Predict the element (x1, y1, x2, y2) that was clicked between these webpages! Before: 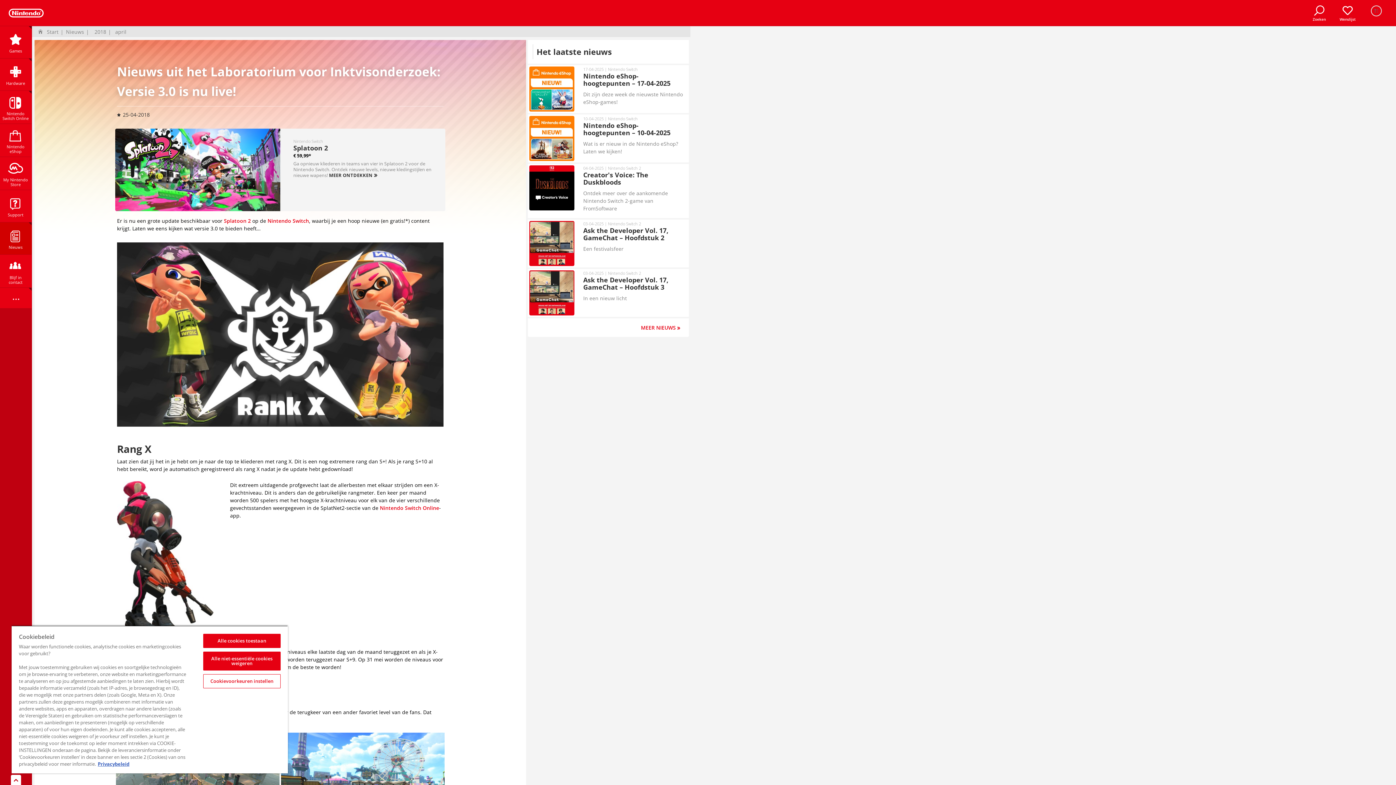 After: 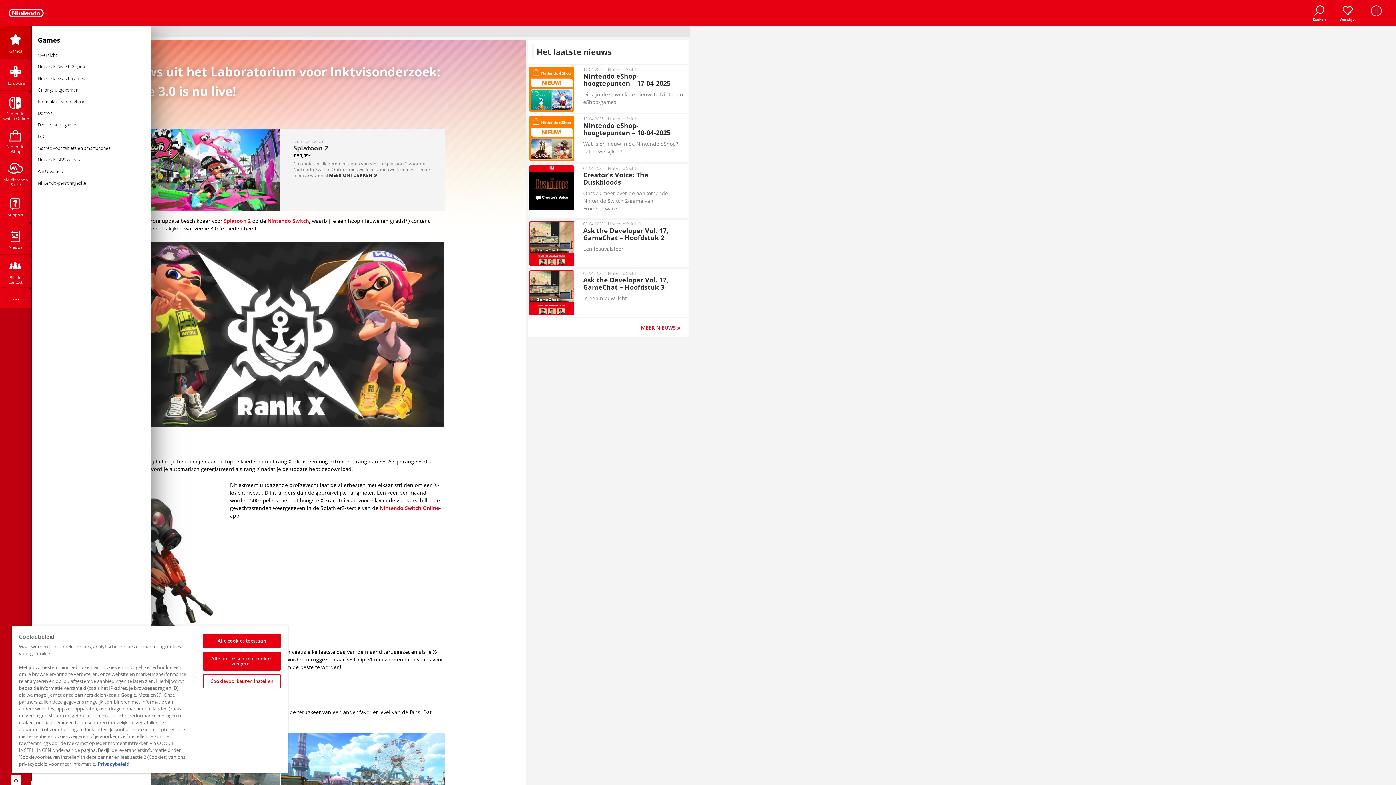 Action: label: Games bbox: (0, 26, 31, 58)